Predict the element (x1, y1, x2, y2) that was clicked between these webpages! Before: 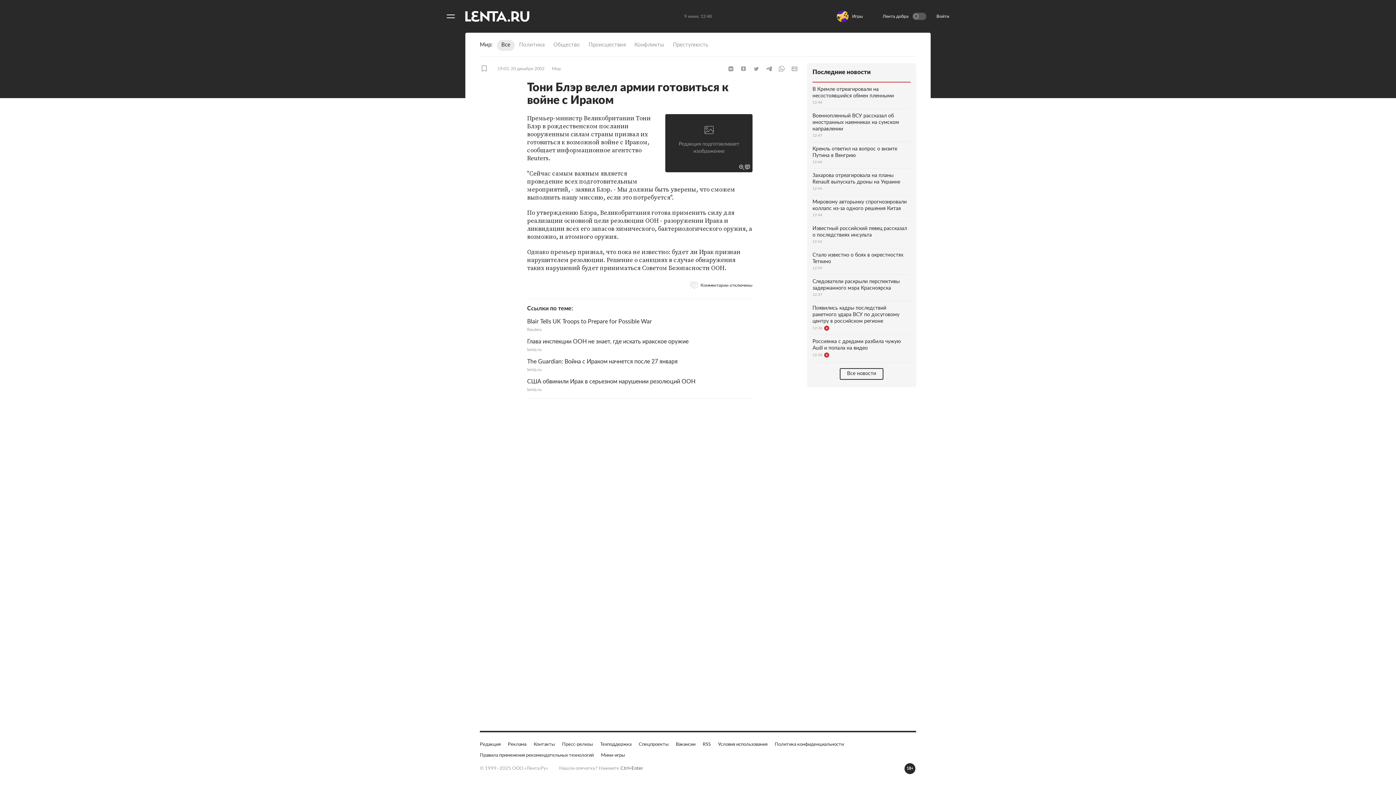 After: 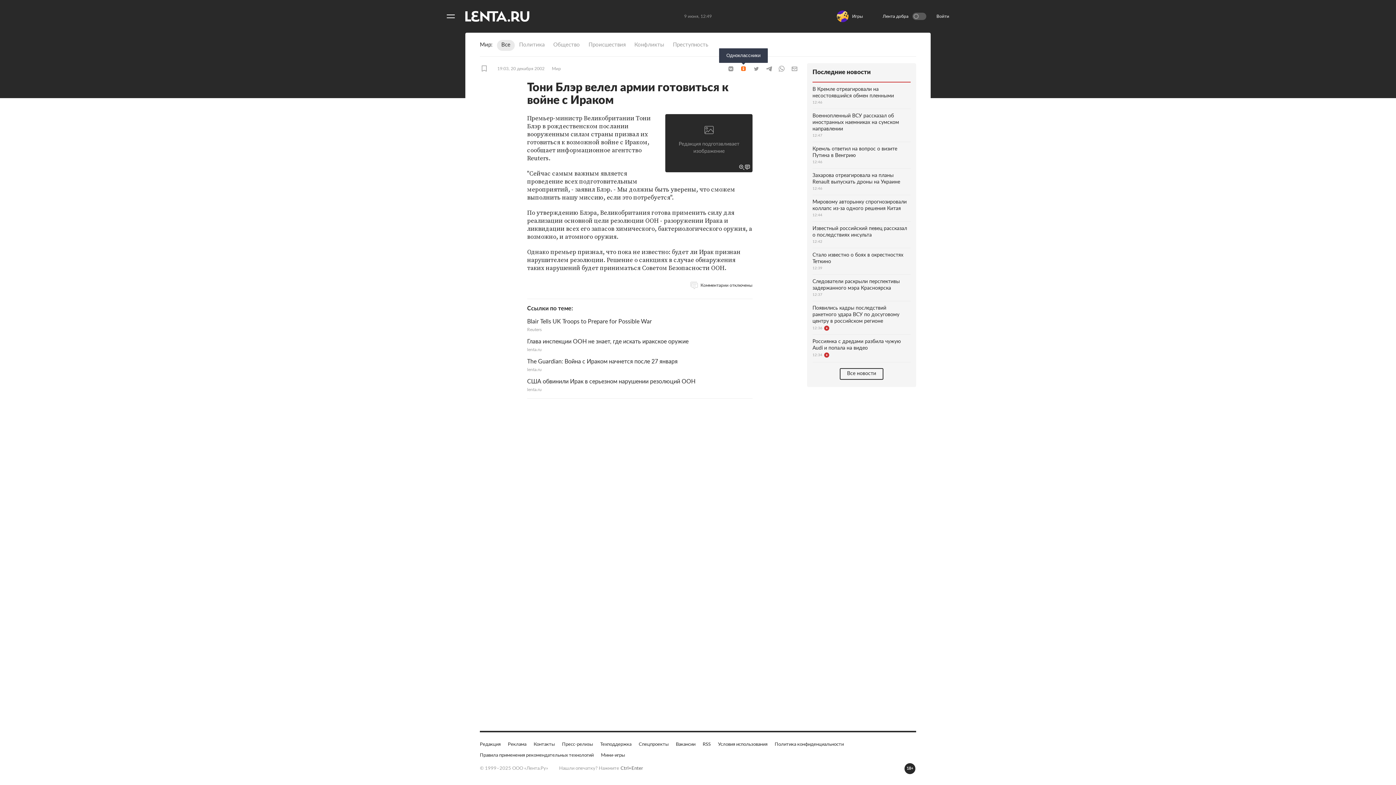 Action: label: Одноклассники bbox: (738, 65, 749, 72)